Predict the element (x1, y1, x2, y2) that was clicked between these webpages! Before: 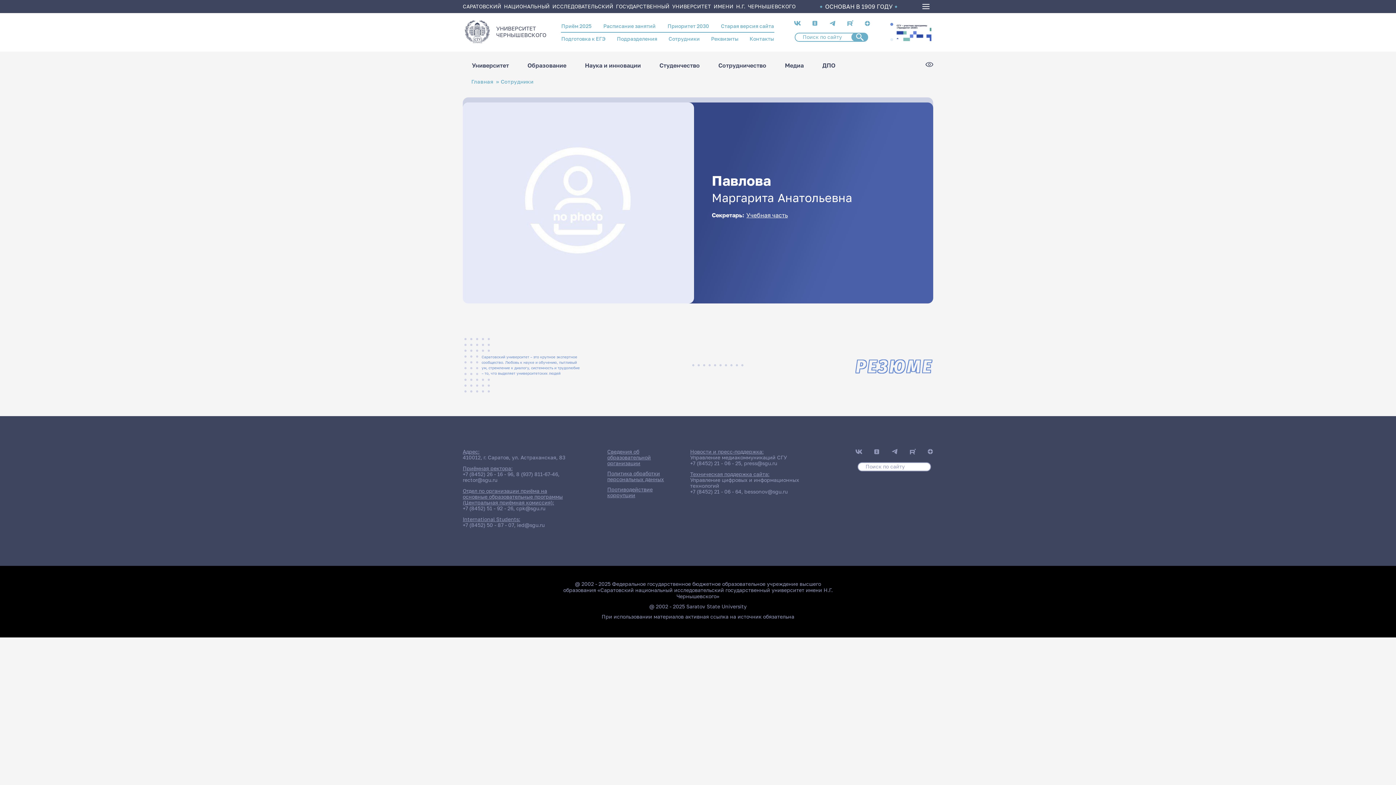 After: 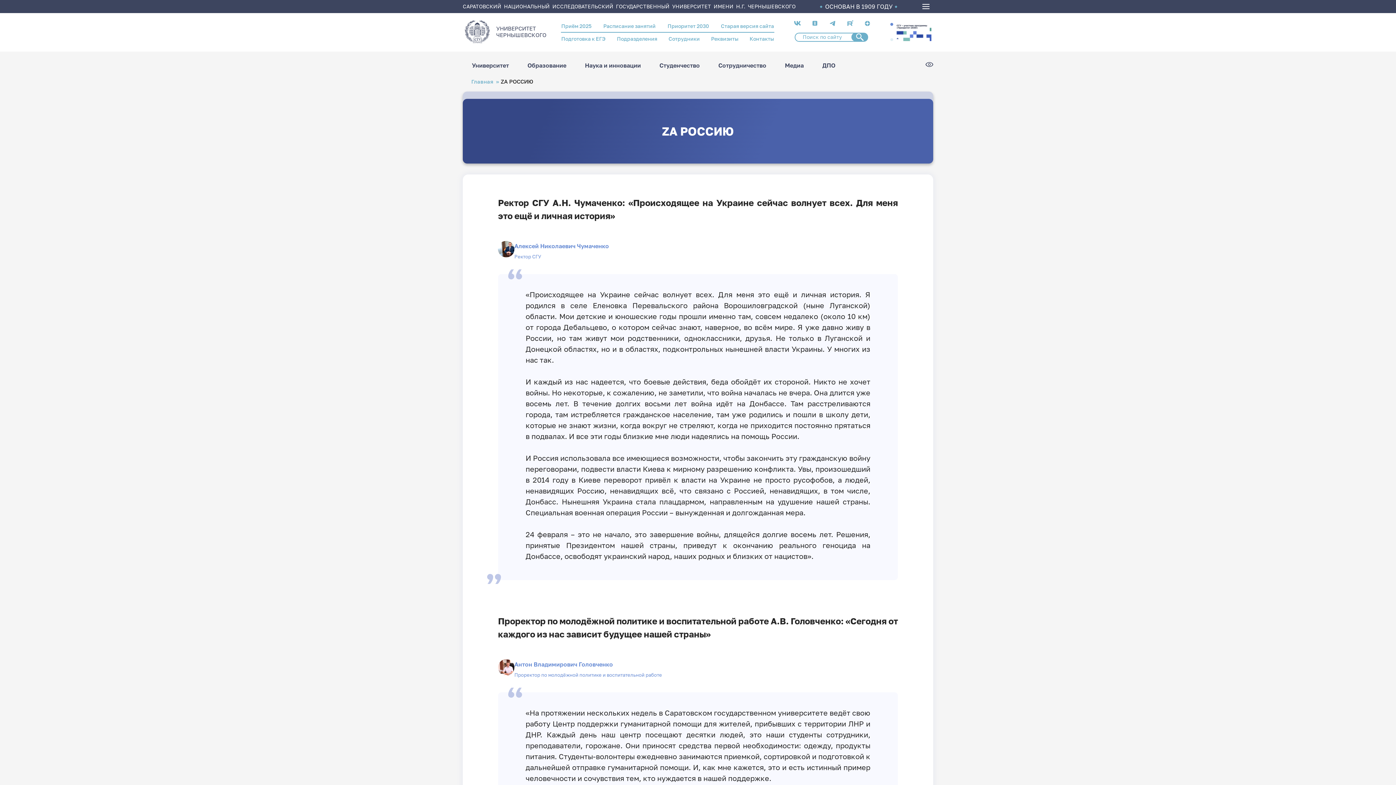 Action: bbox: (895, 22, 931, 41) label: /za-rossiyu